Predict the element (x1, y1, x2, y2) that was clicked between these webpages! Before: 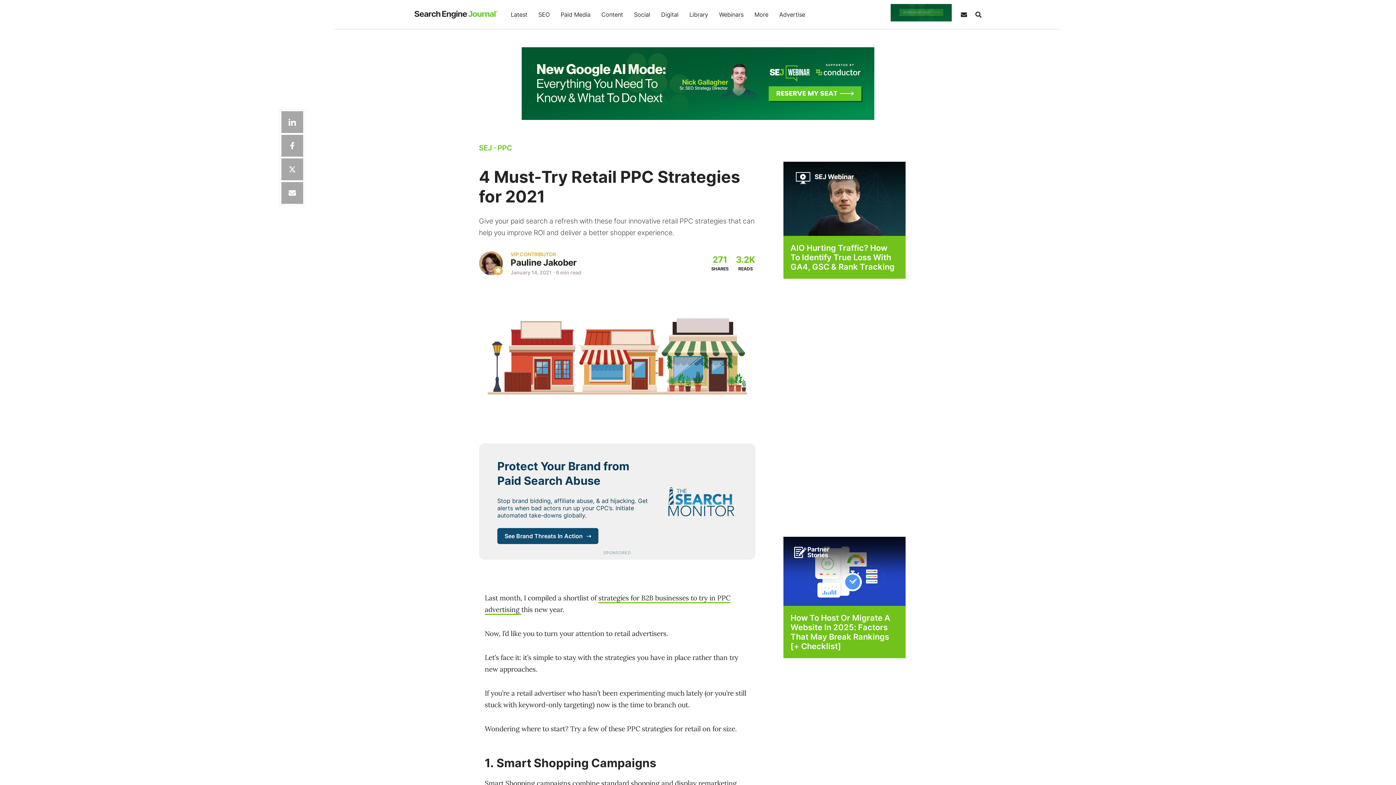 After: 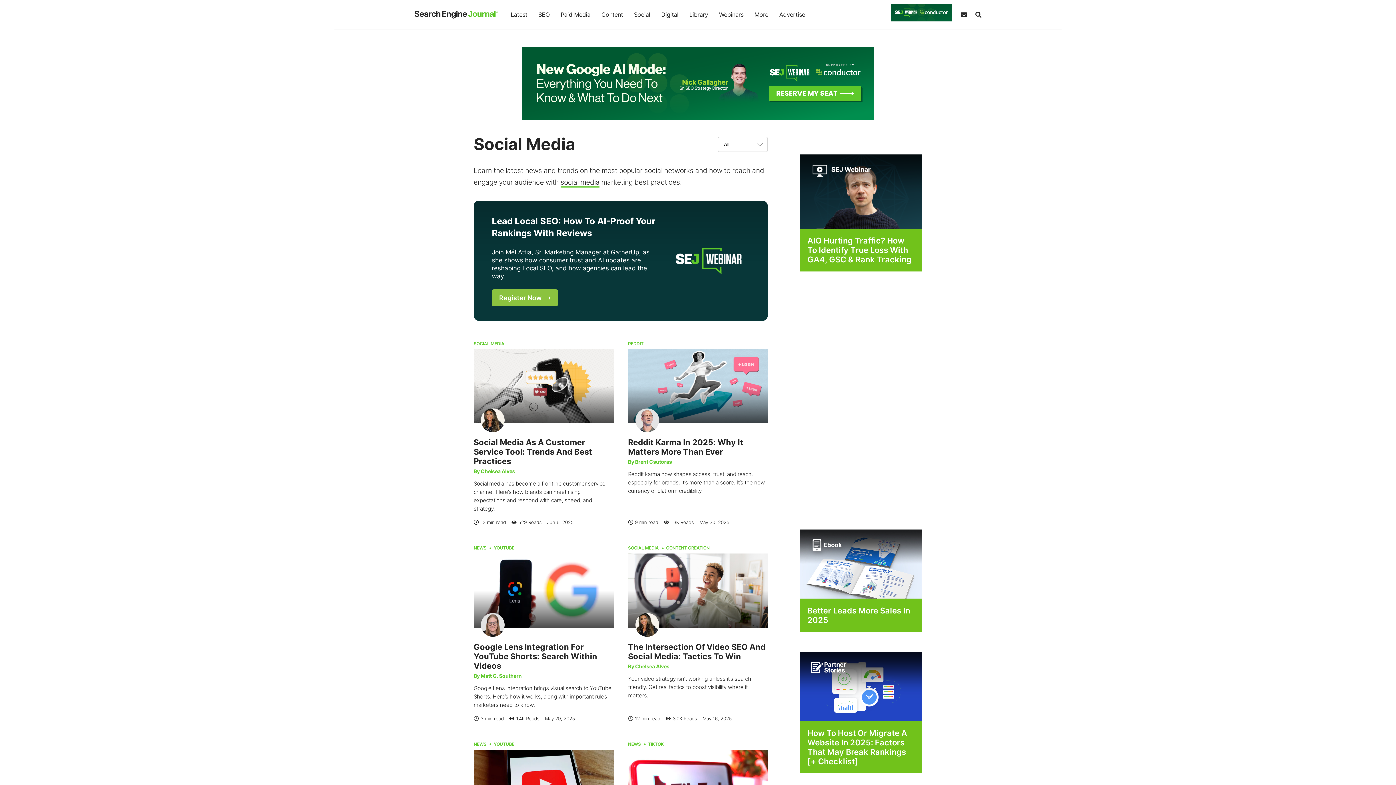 Action: label: Social bbox: (628, 0, 655, 29)